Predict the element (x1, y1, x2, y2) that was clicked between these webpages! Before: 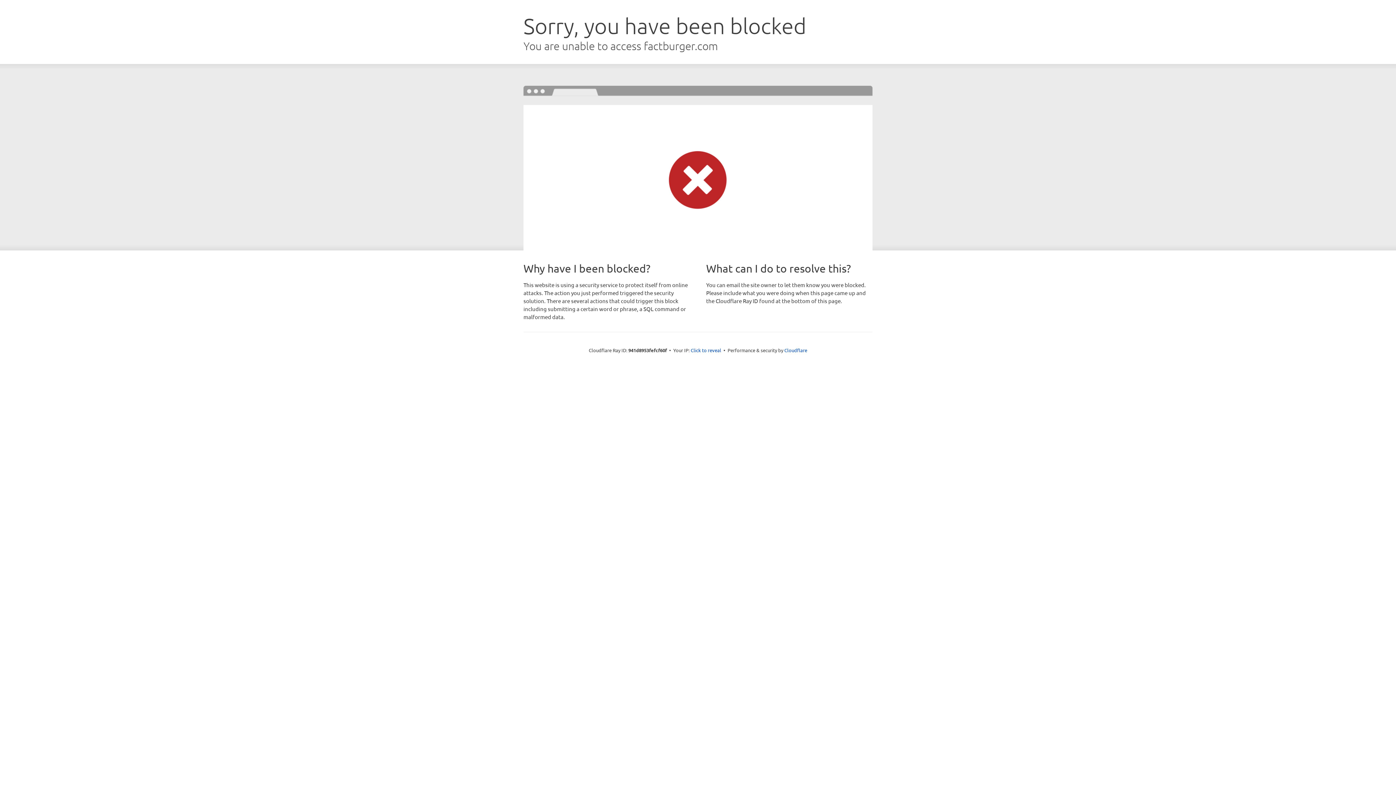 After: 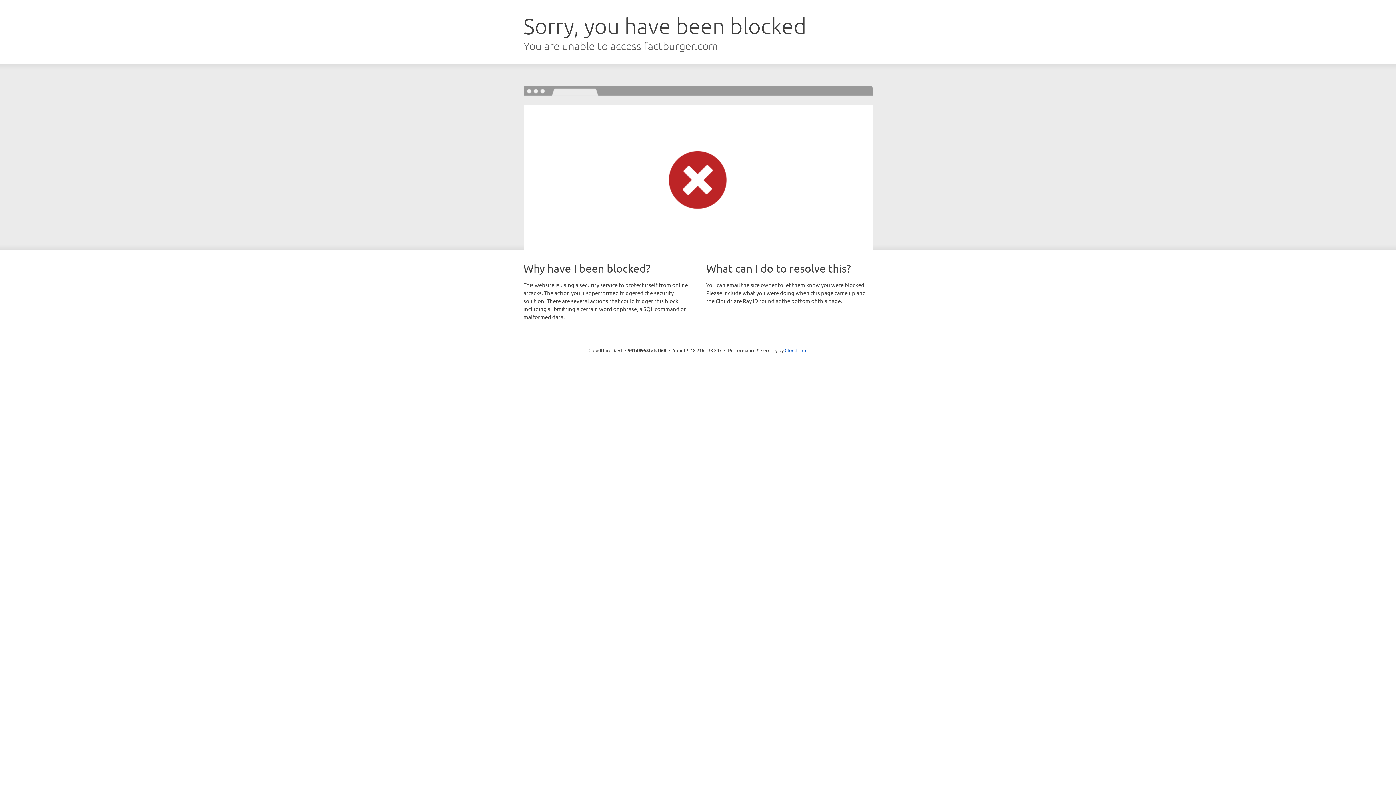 Action: bbox: (690, 346, 721, 353) label: Click to reveal